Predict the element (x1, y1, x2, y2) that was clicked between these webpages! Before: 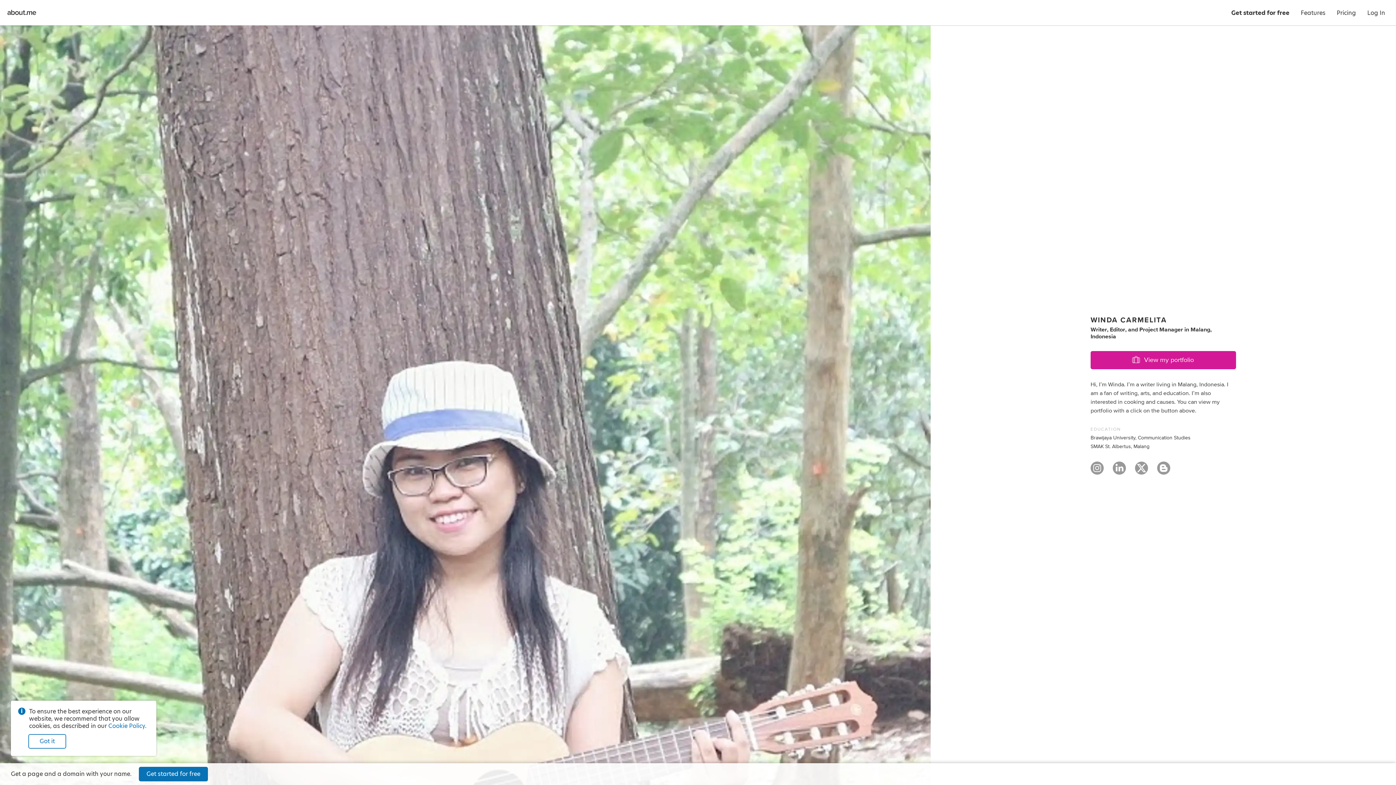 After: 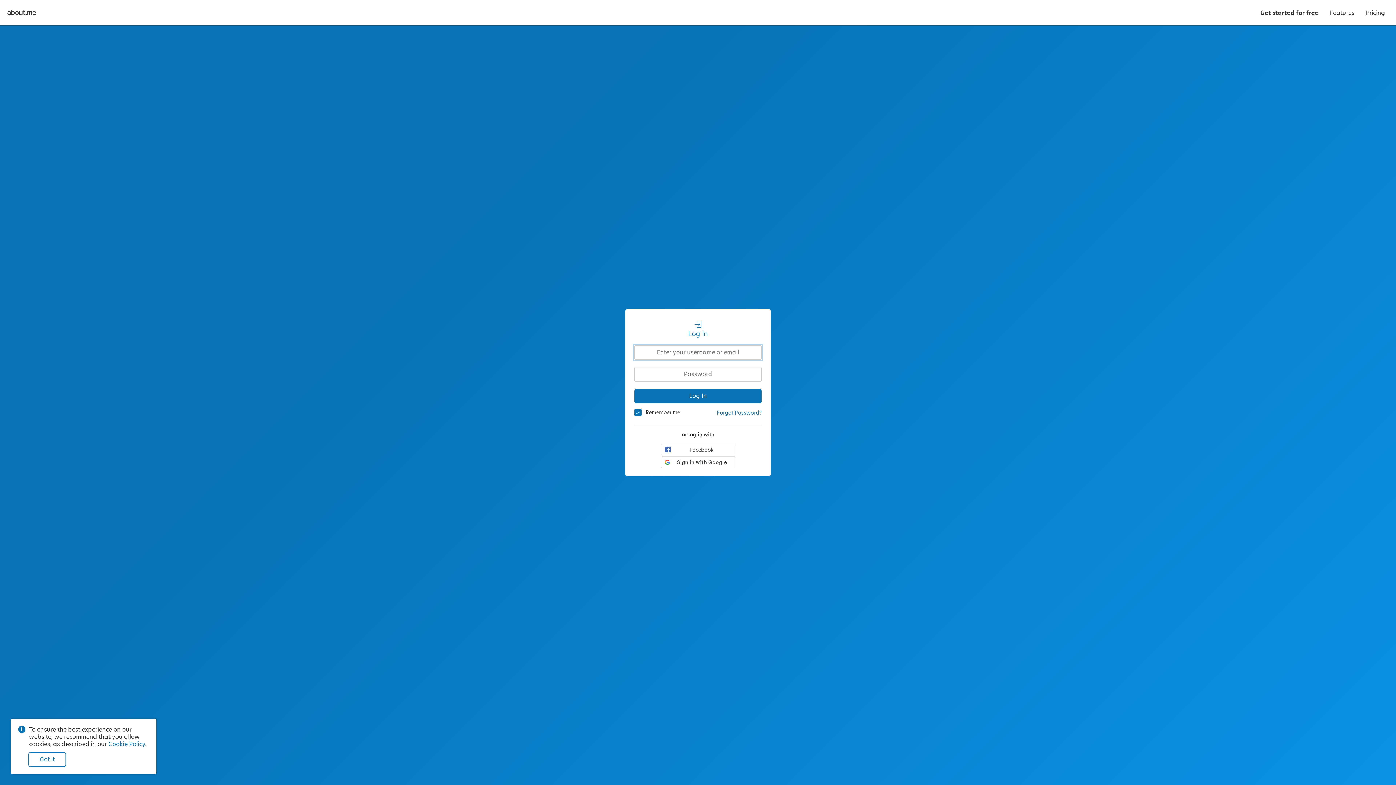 Action: label: Log In bbox: (1362, 0, 1390, 25)